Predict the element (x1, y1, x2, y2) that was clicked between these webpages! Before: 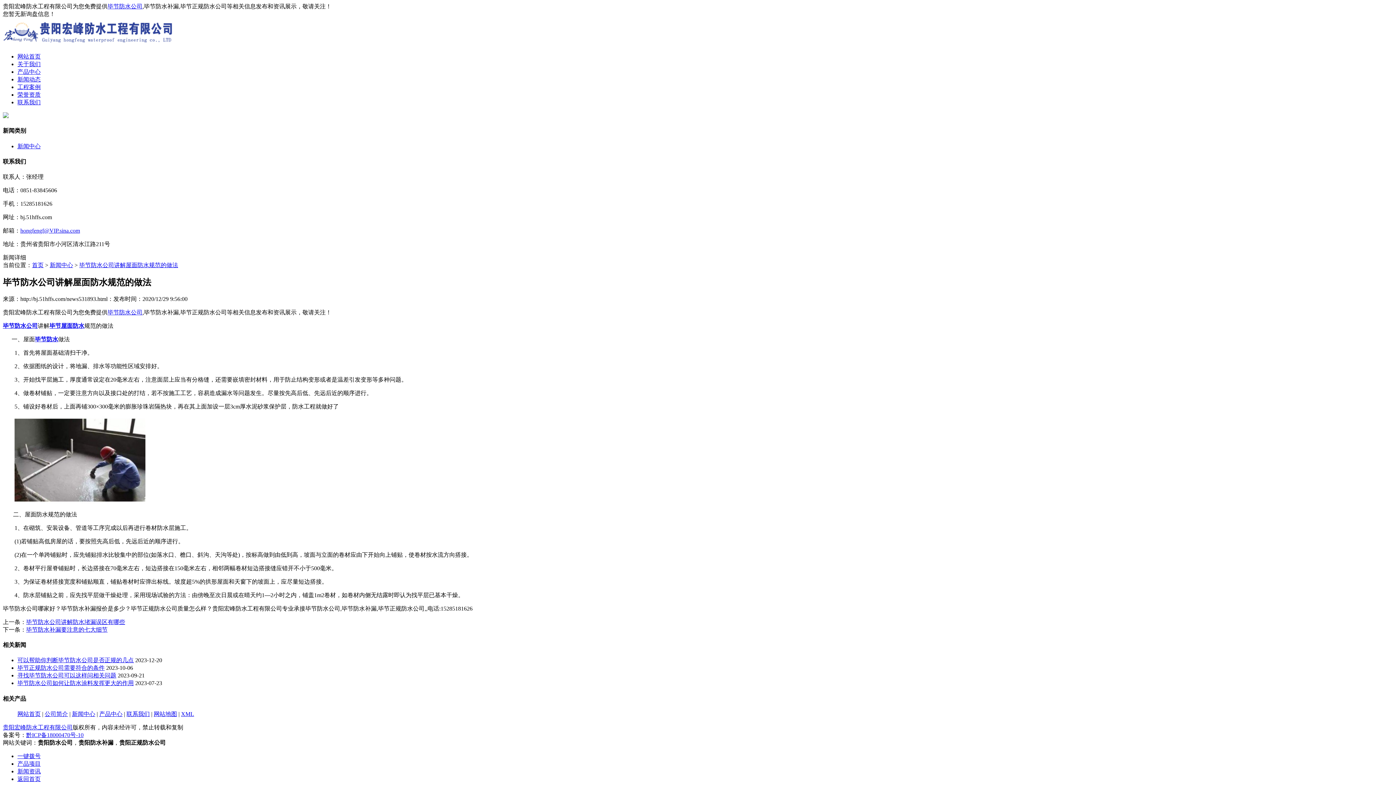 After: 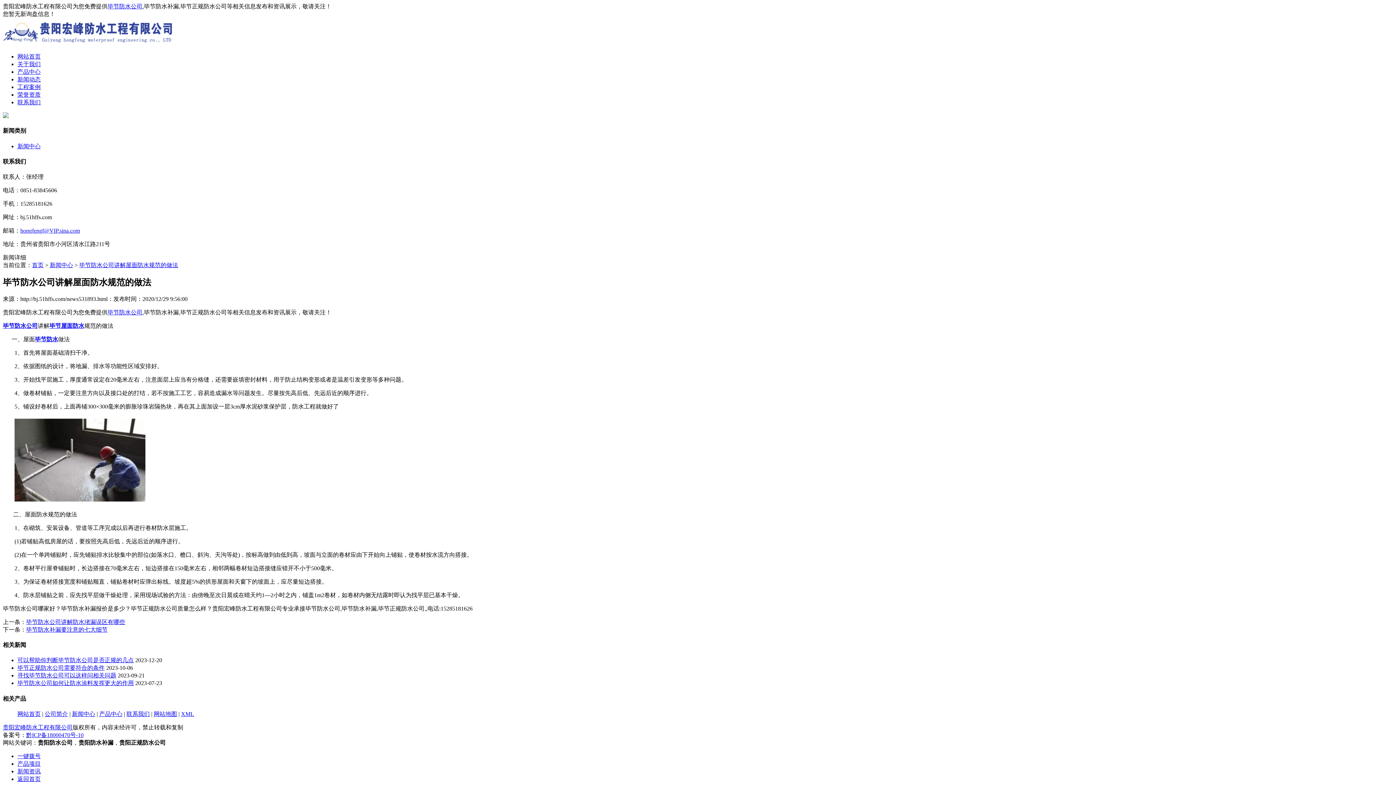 Action: bbox: (49, 322, 84, 329) label: 毕节屋面防水